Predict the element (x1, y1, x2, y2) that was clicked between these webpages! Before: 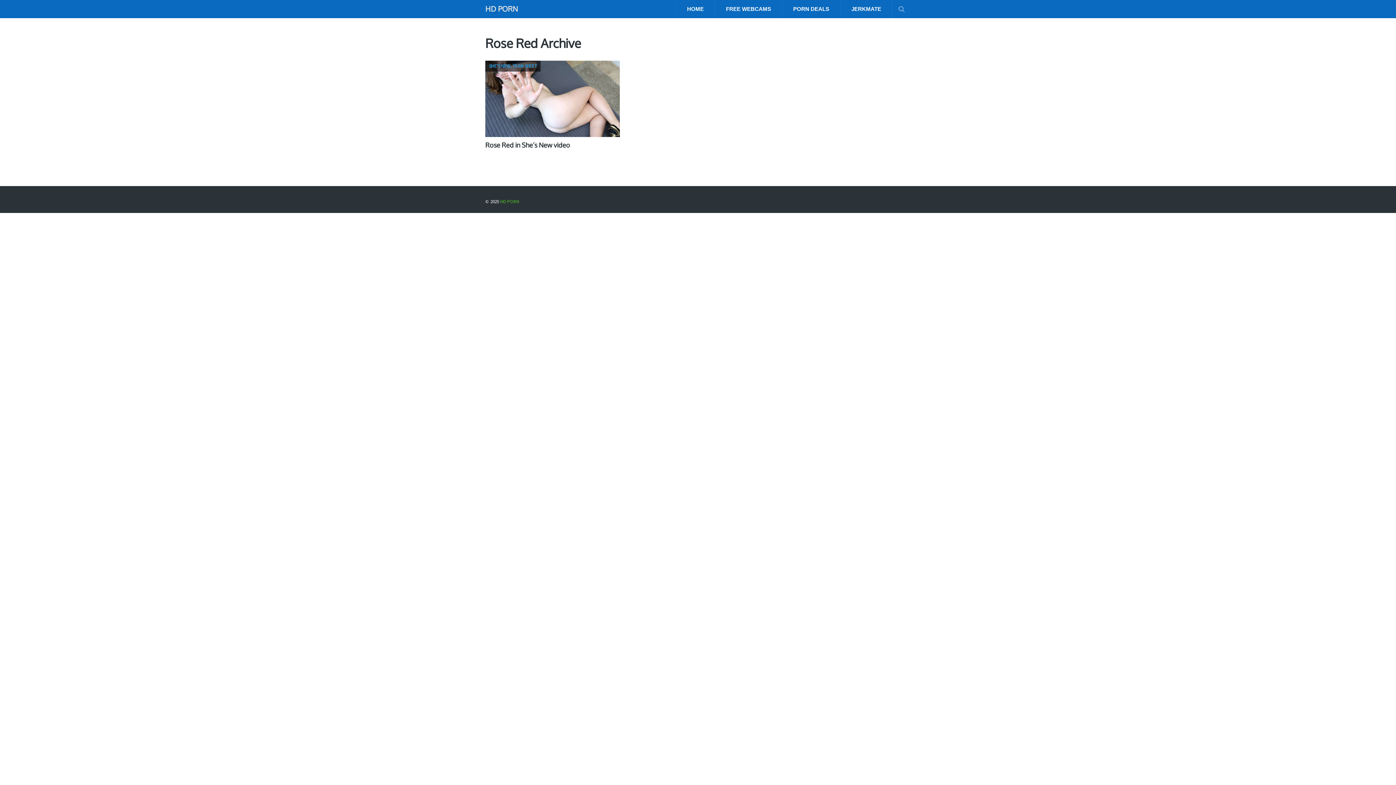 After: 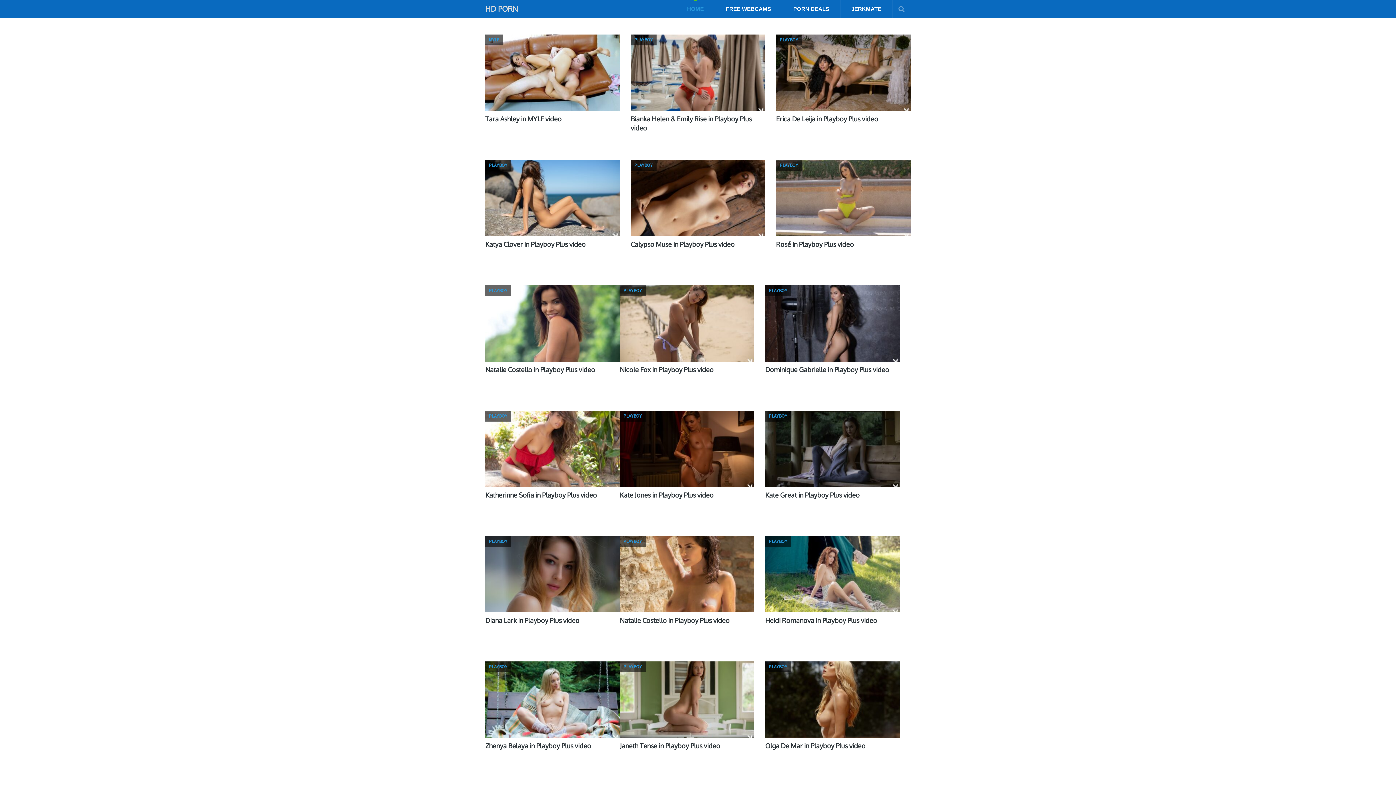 Action: bbox: (500, 198, 519, 204) label: HD PORN